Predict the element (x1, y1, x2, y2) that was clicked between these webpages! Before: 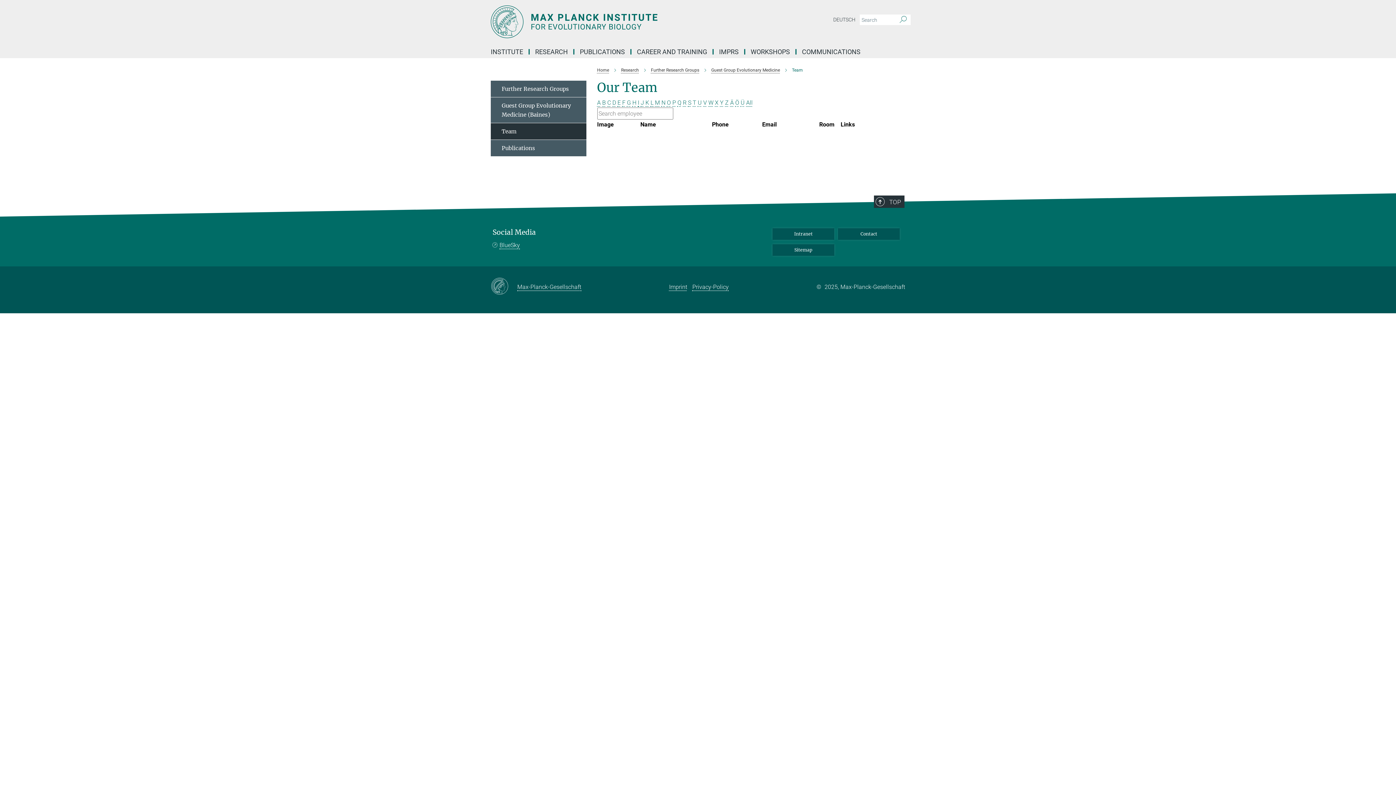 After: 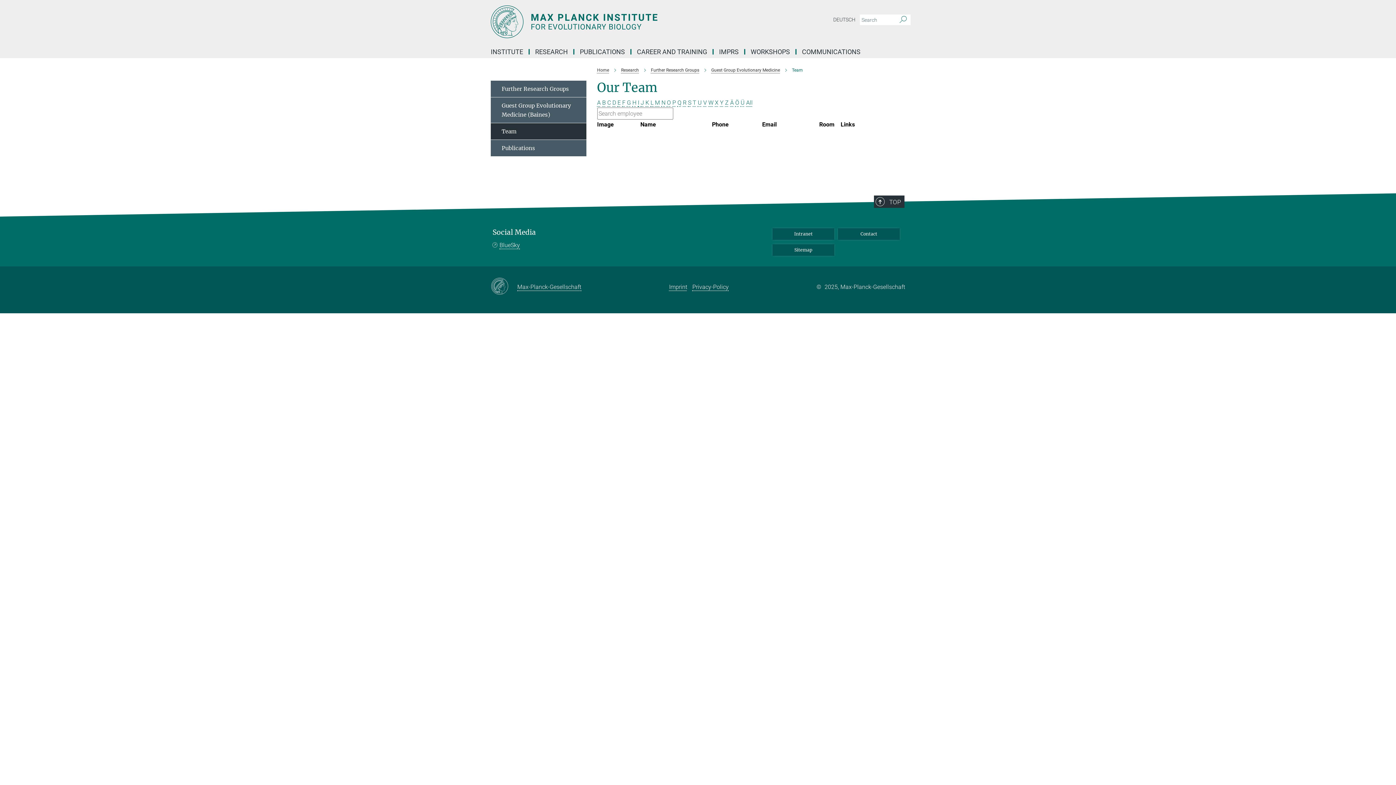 Action: bbox: (640, 99, 644, 106) label: J